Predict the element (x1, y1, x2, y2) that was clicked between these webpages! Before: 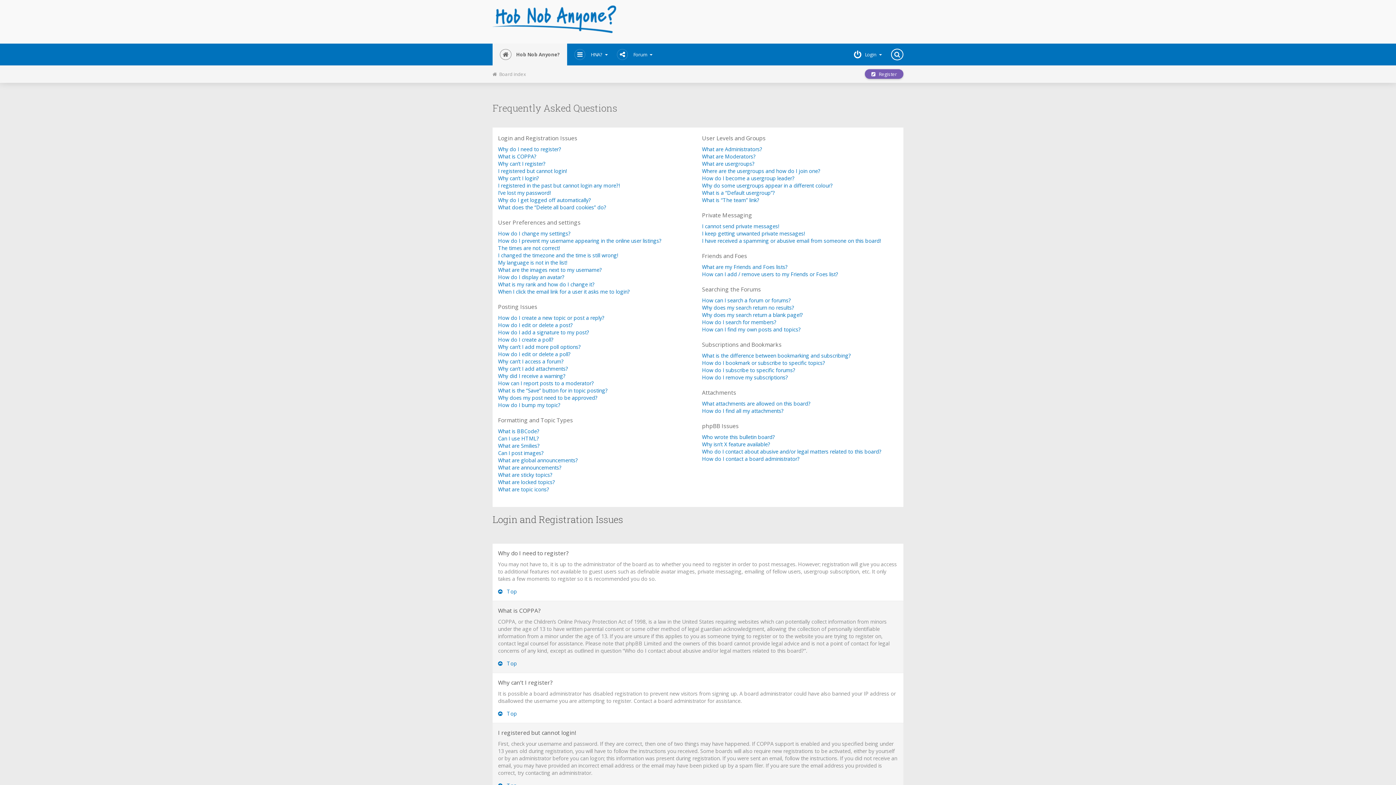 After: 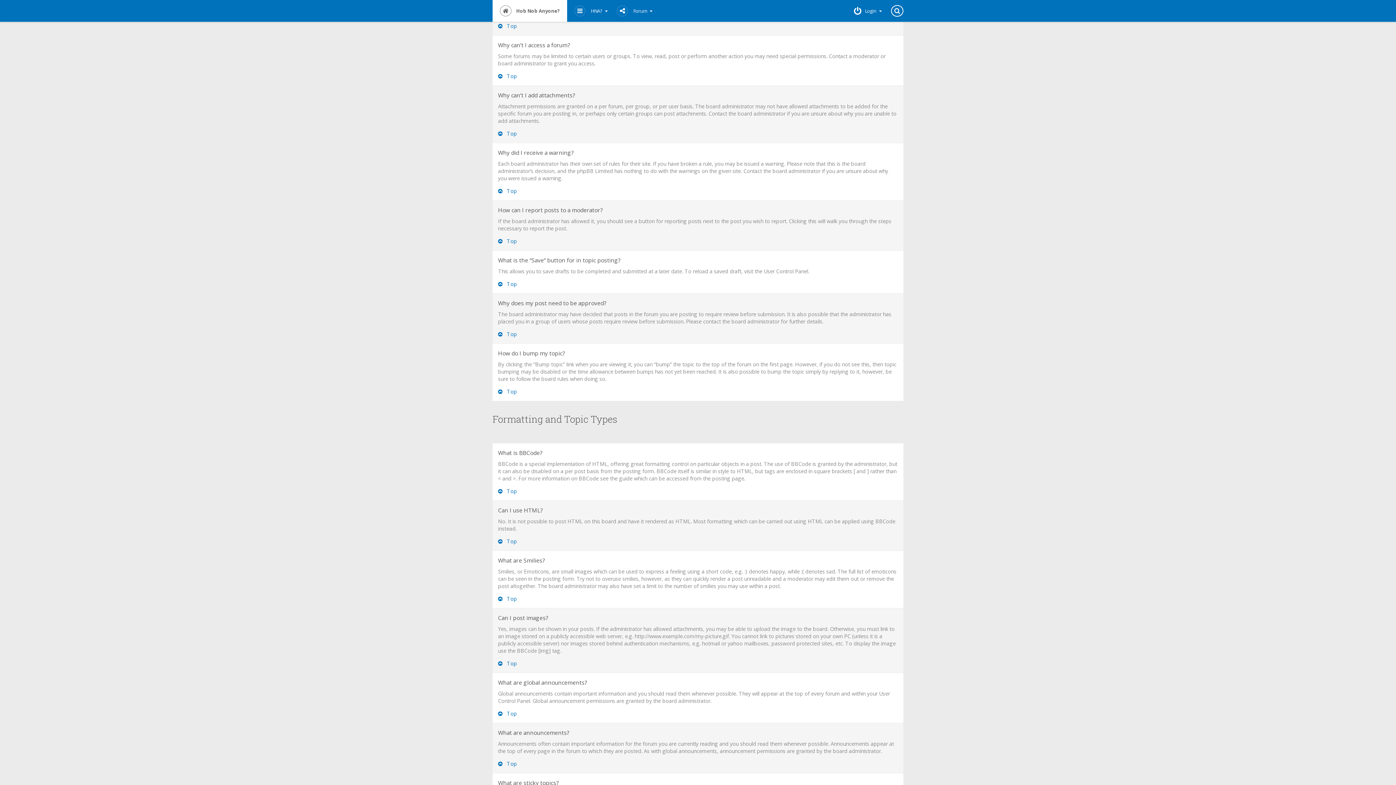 Action: label: How do I edit or delete a poll? bbox: (498, 350, 570, 357)